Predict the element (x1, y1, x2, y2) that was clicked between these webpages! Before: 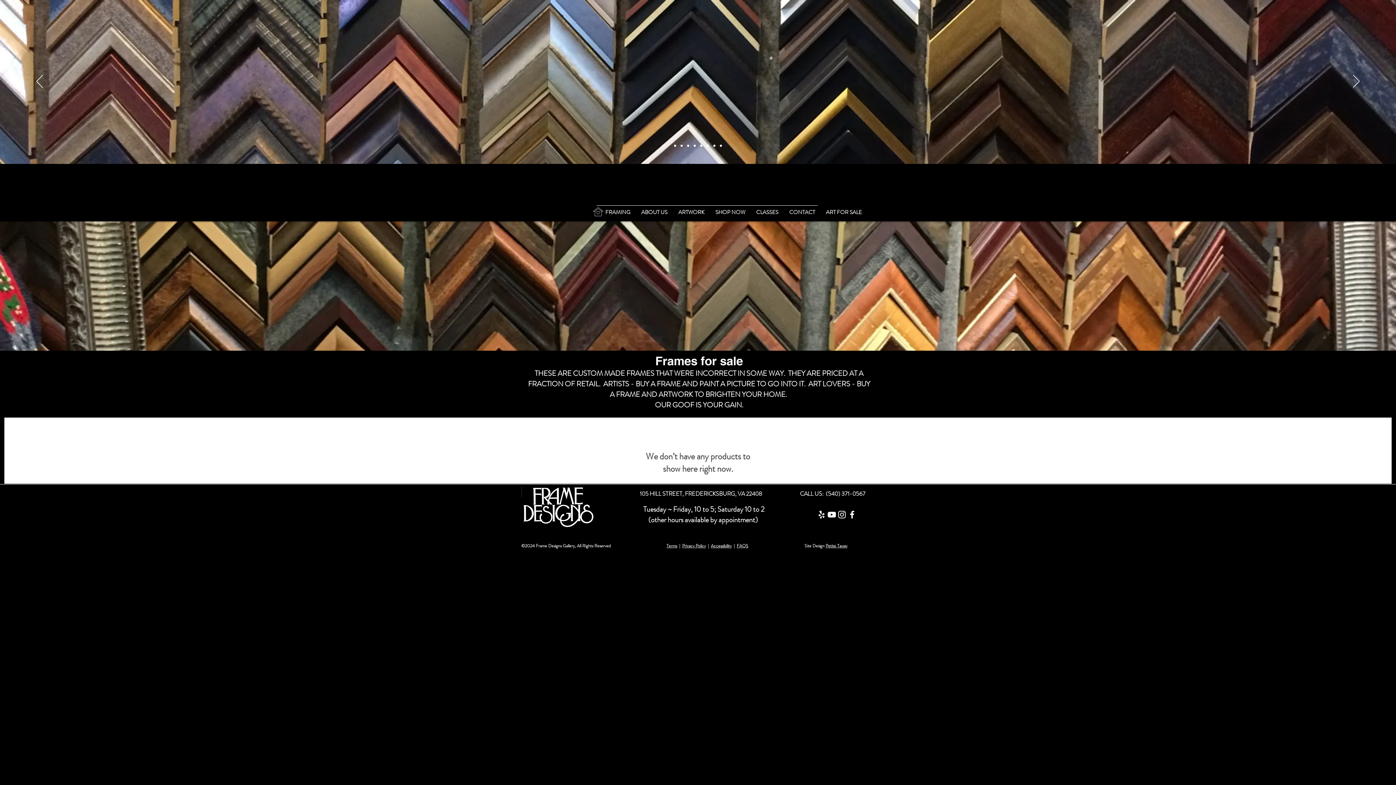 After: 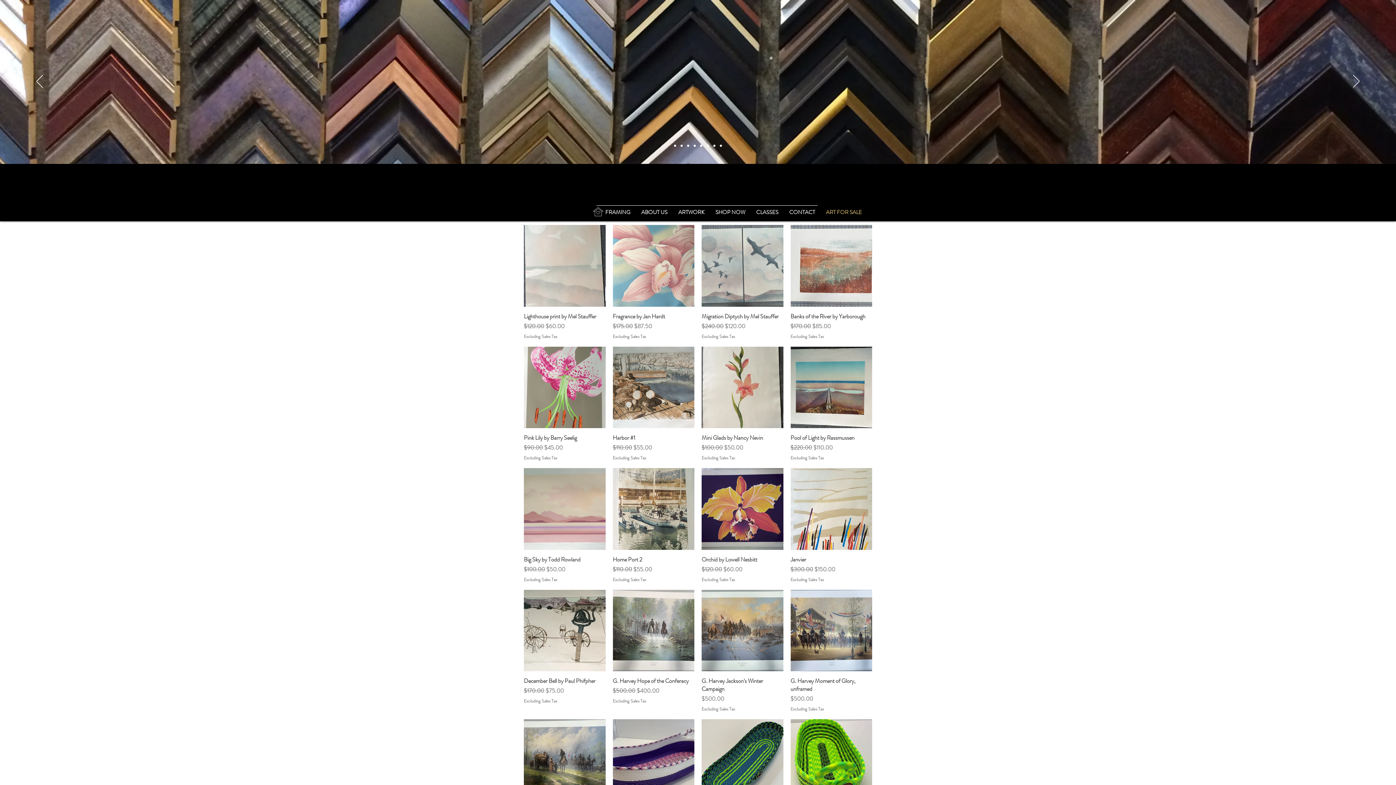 Action: bbox: (820, 207, 867, 217) label: ART FOR SALE